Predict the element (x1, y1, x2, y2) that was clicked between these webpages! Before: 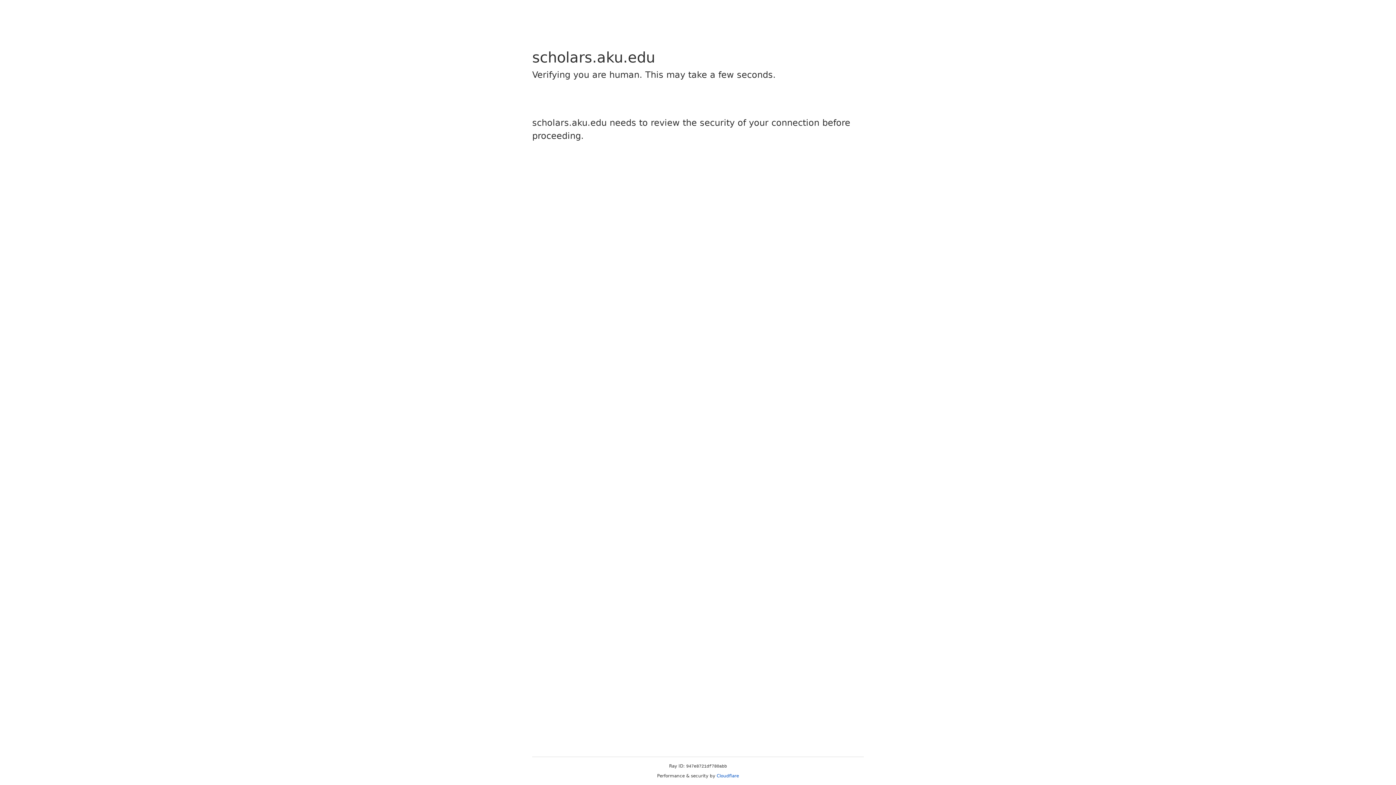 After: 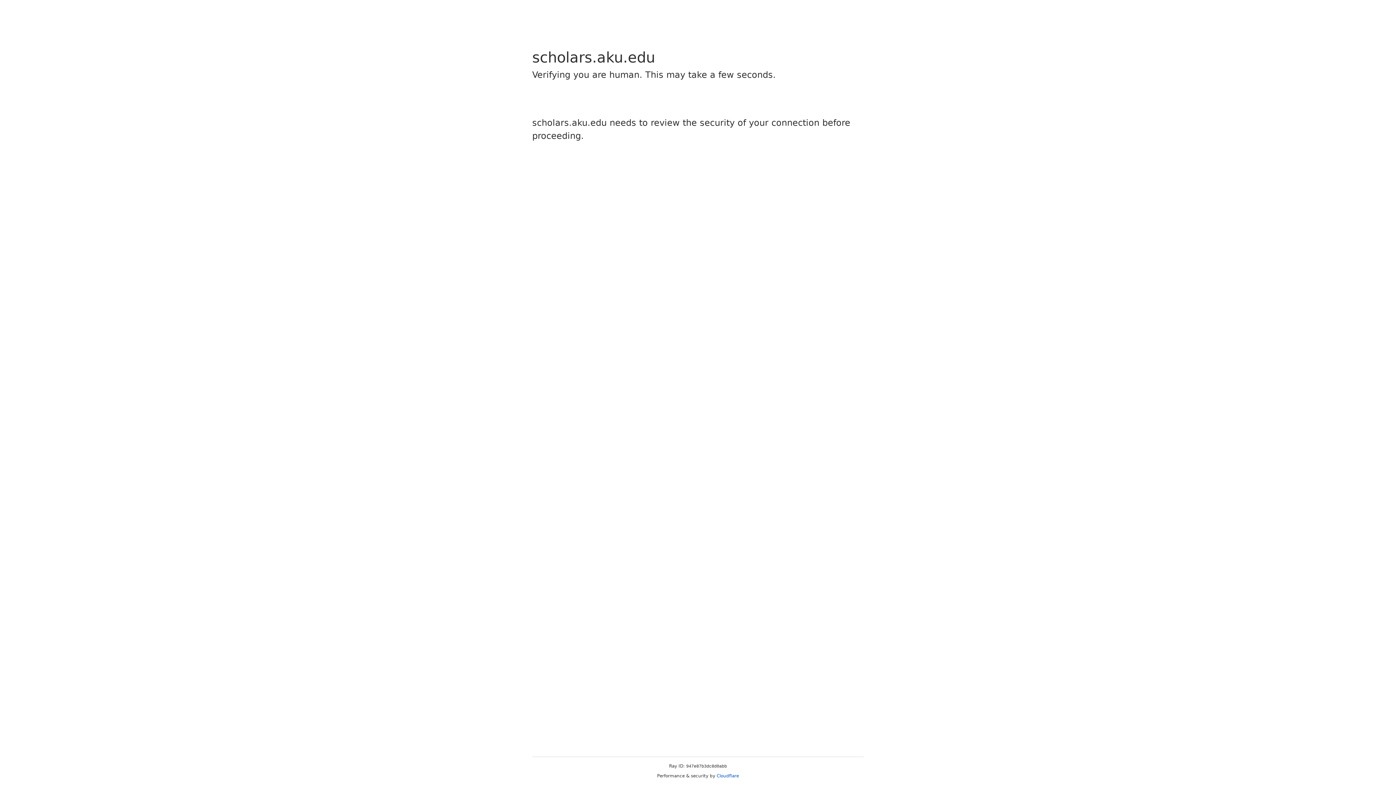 Action: bbox: (716, 773, 739, 778) label: Cloudflare